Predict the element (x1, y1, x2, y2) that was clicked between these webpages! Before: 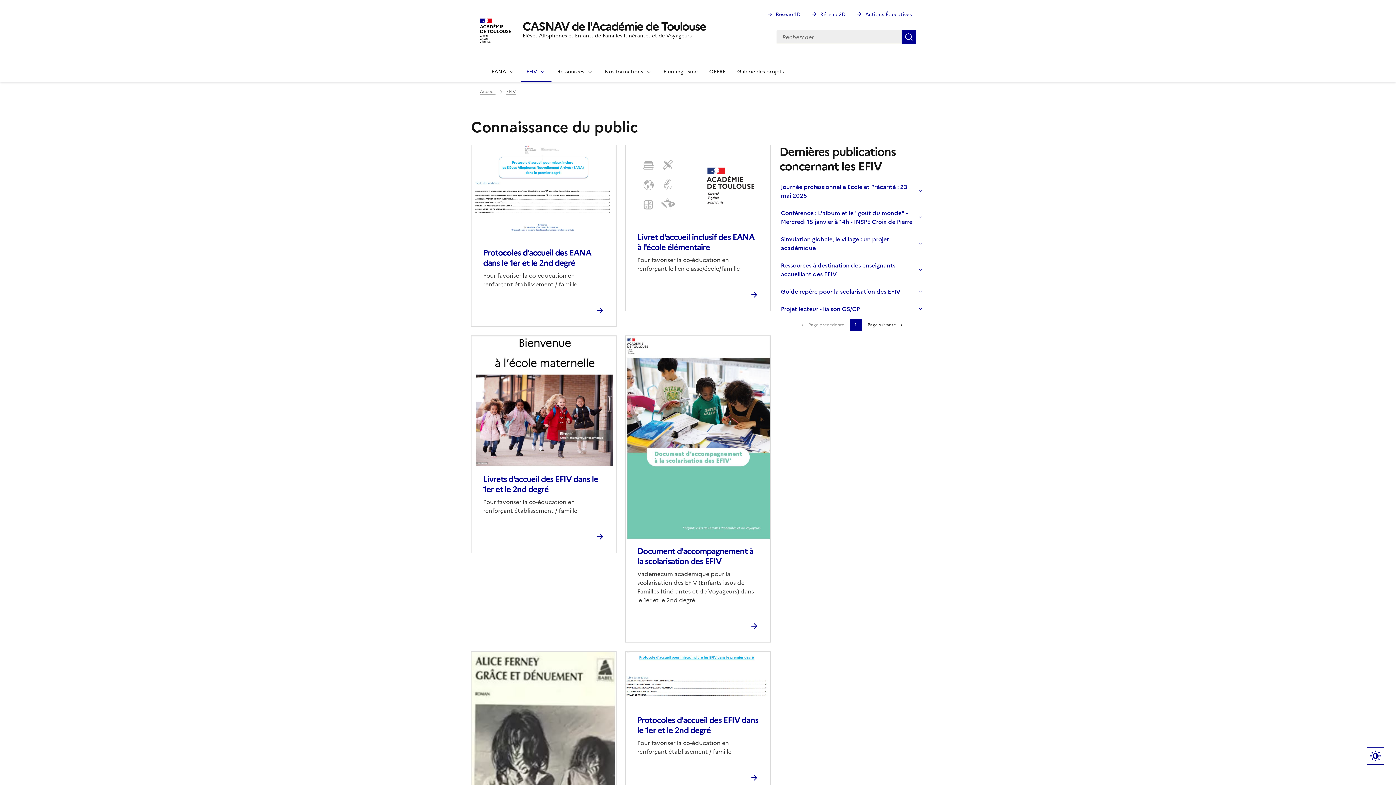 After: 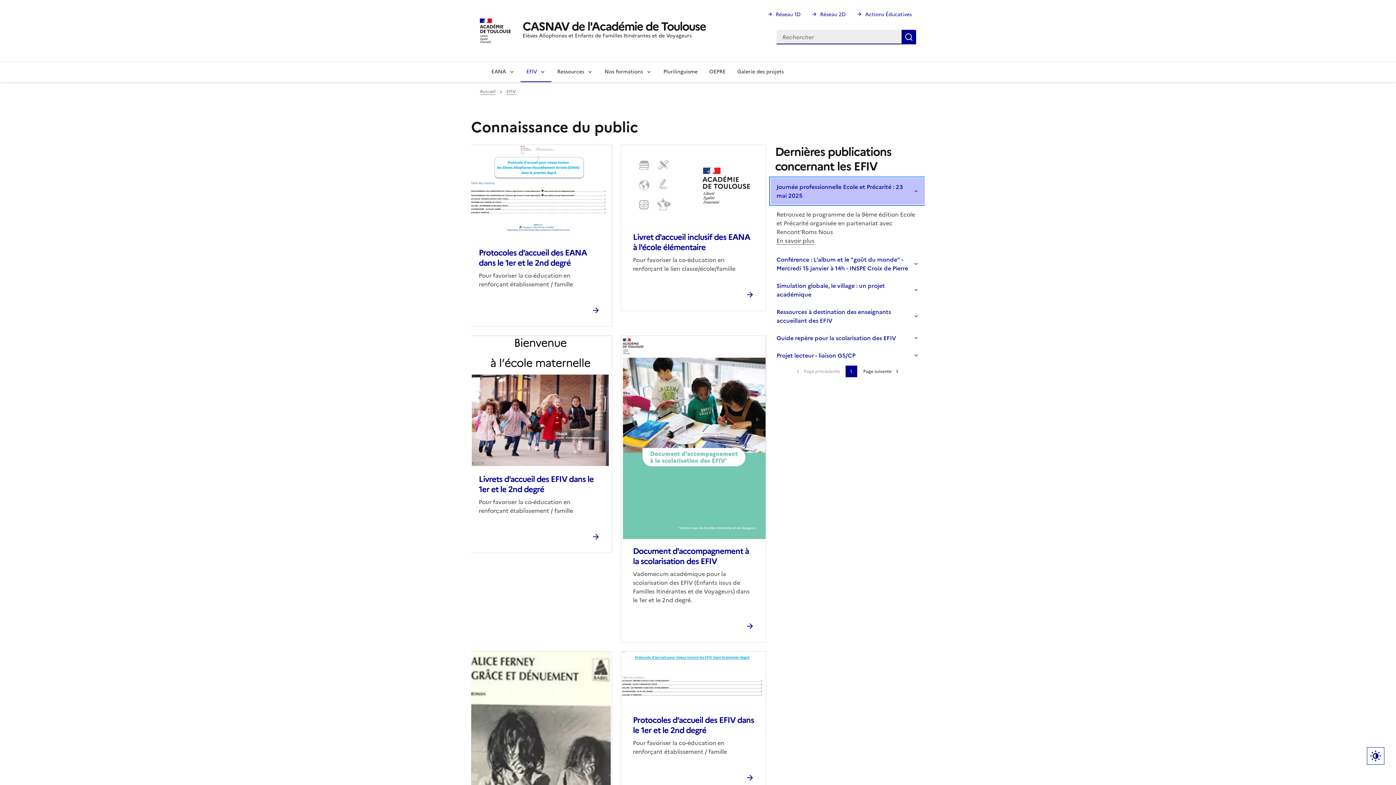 Action: label: Journée professionnelle Ecole et Précarité : 23 mai 2025 bbox: (775, 178, 929, 204)